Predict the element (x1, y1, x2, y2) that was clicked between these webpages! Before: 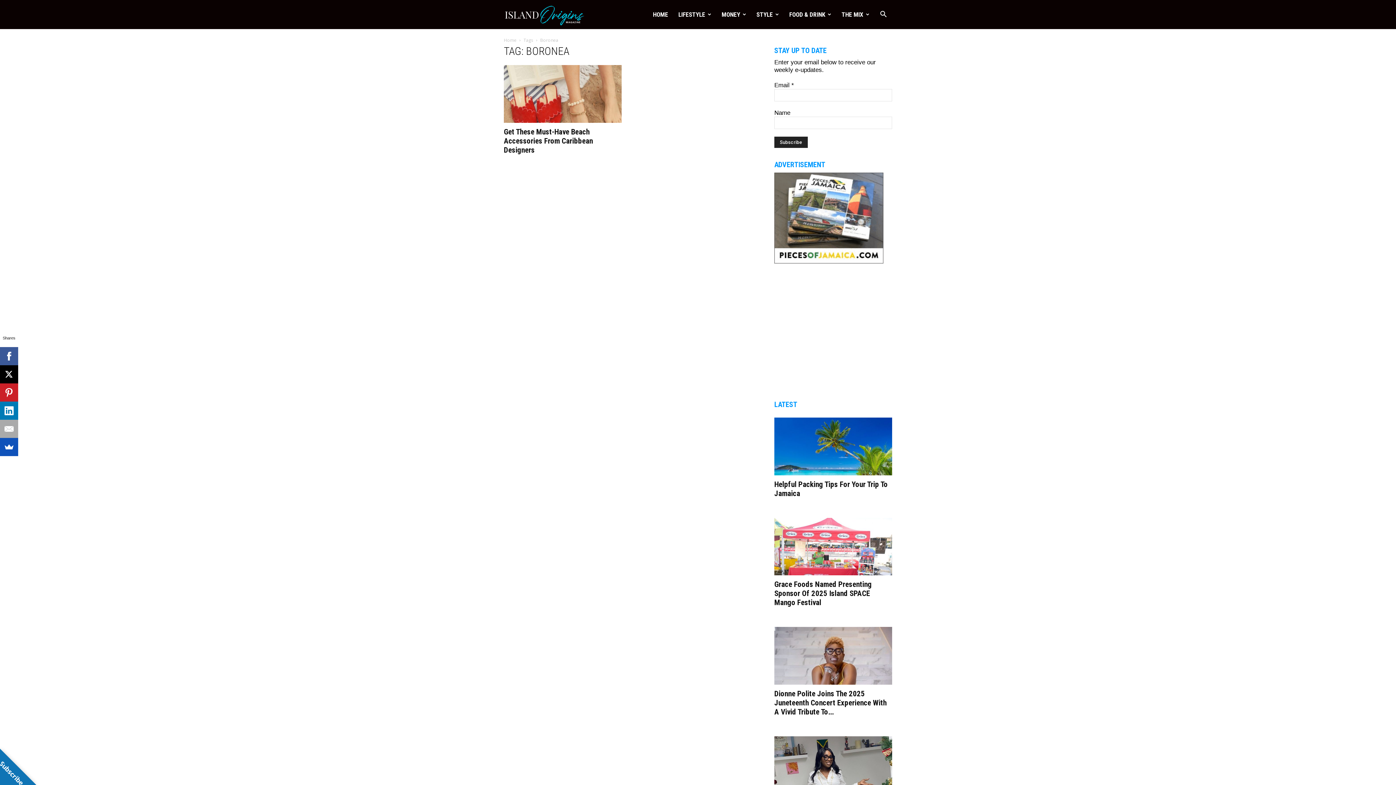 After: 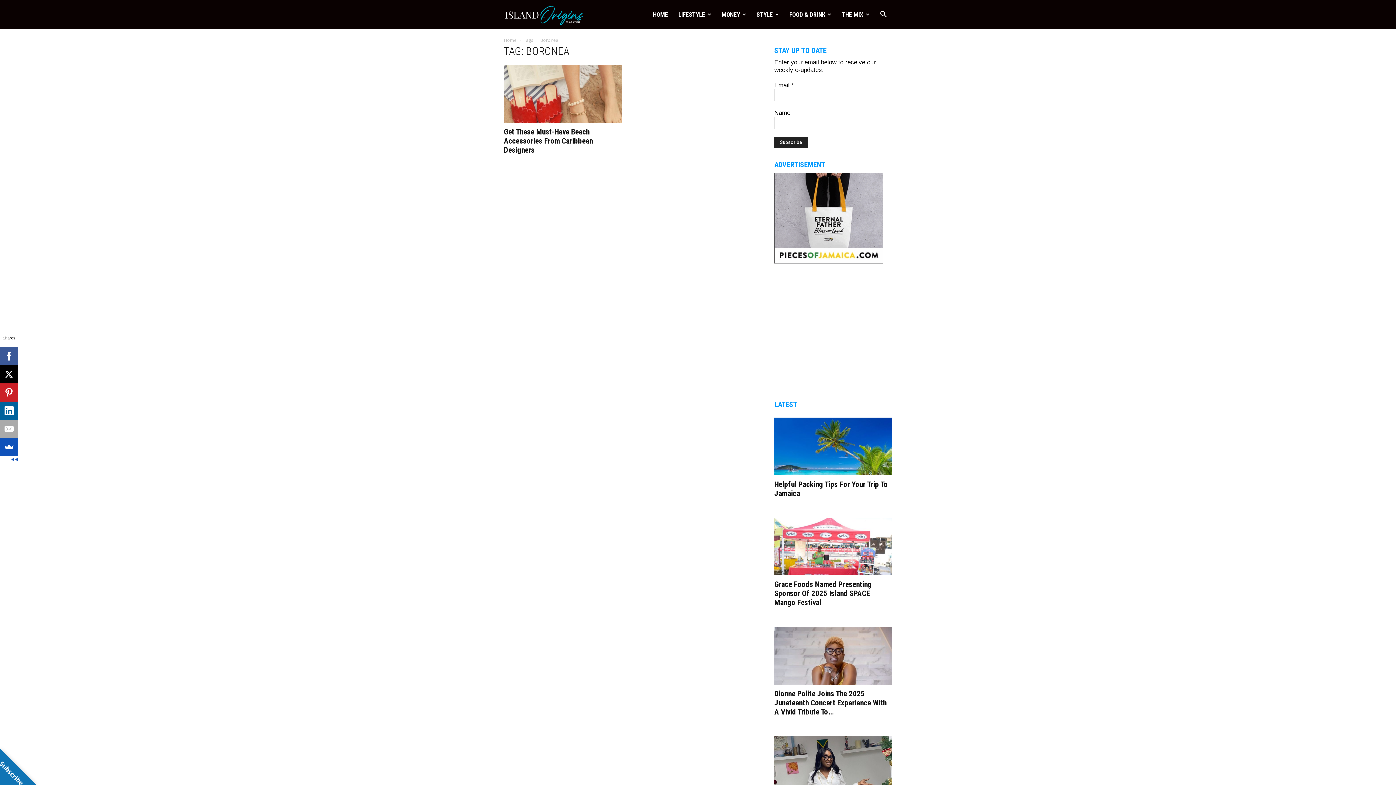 Action: bbox: (0, 401, 18, 420)